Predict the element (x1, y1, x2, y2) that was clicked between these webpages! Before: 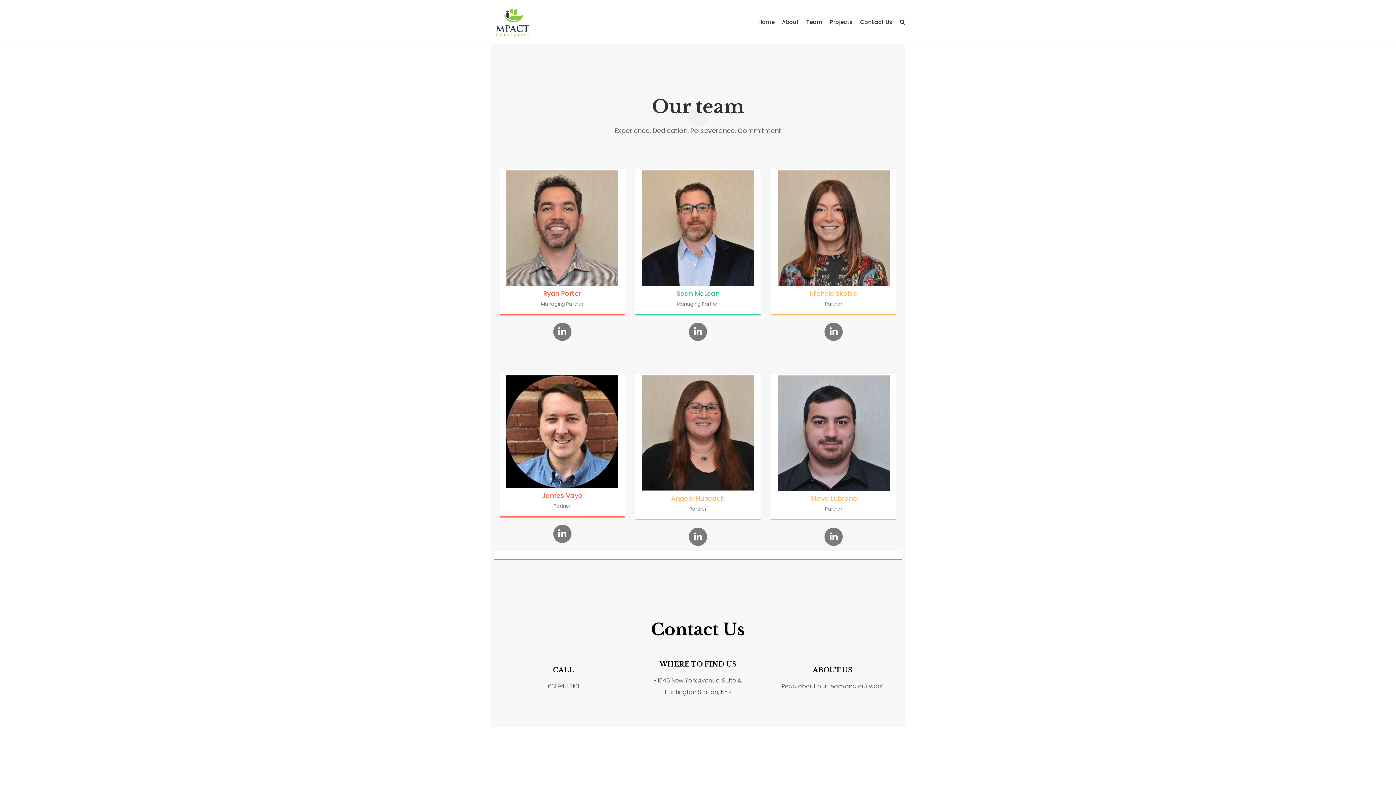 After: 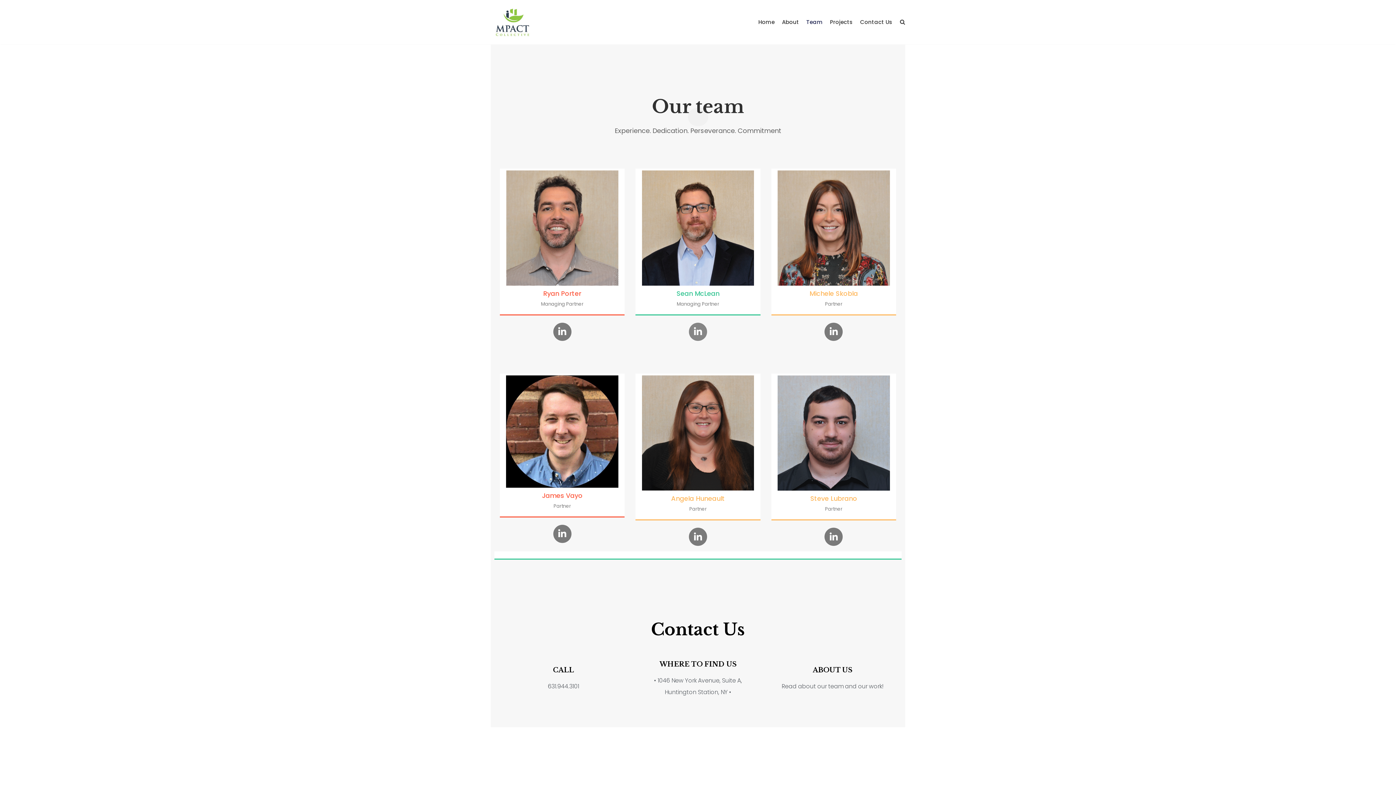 Action: bbox: (689, 322, 707, 341) label: Linkedin